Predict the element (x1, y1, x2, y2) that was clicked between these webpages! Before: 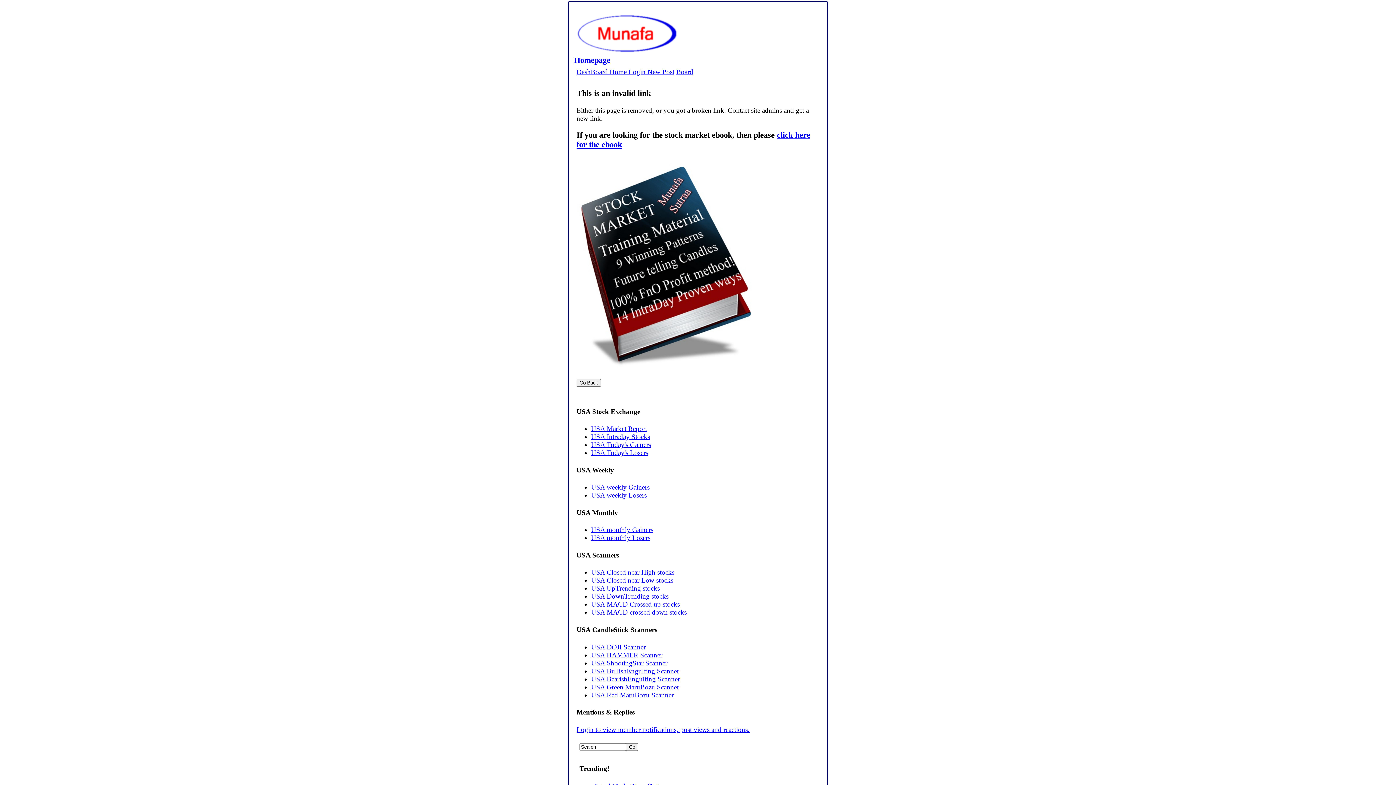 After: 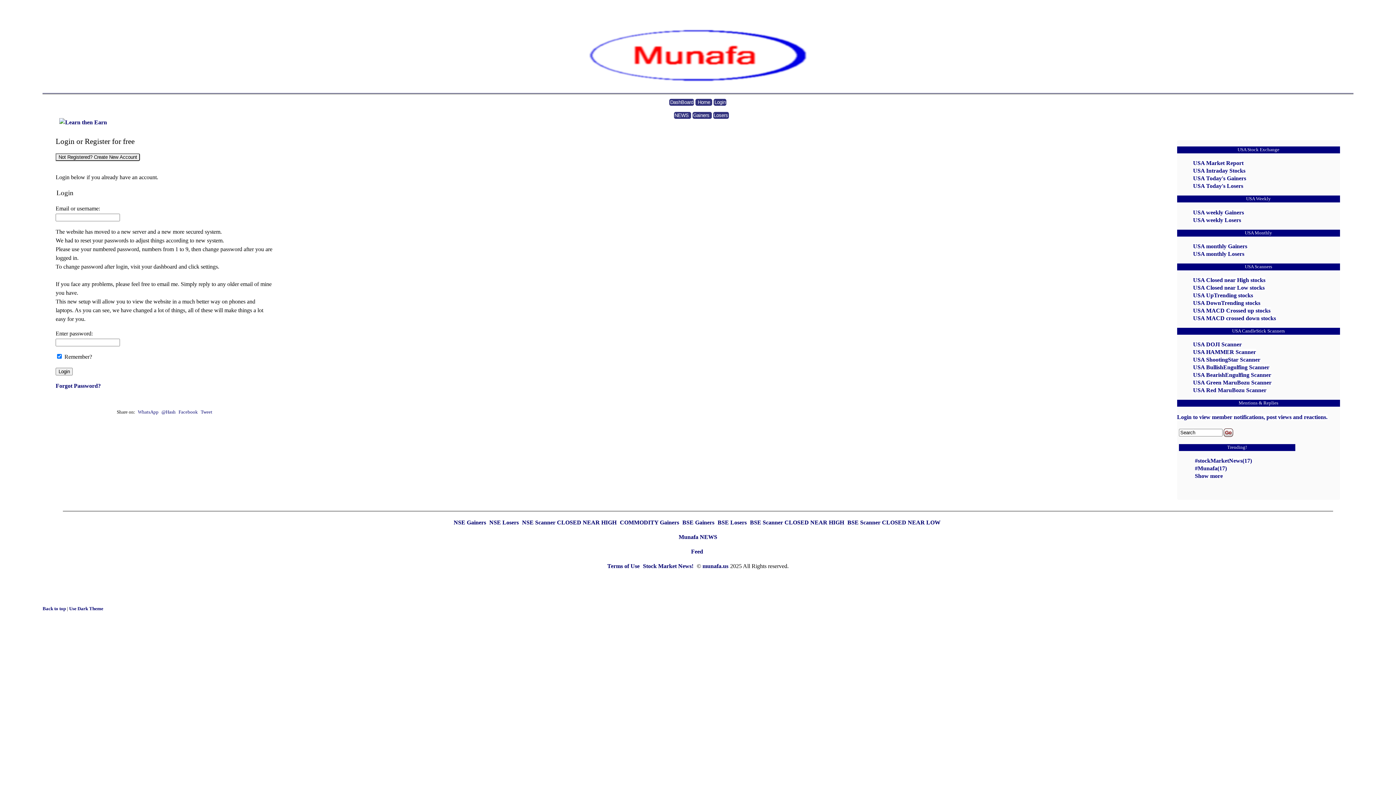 Action: bbox: (676, 68, 693, 75) label: Board